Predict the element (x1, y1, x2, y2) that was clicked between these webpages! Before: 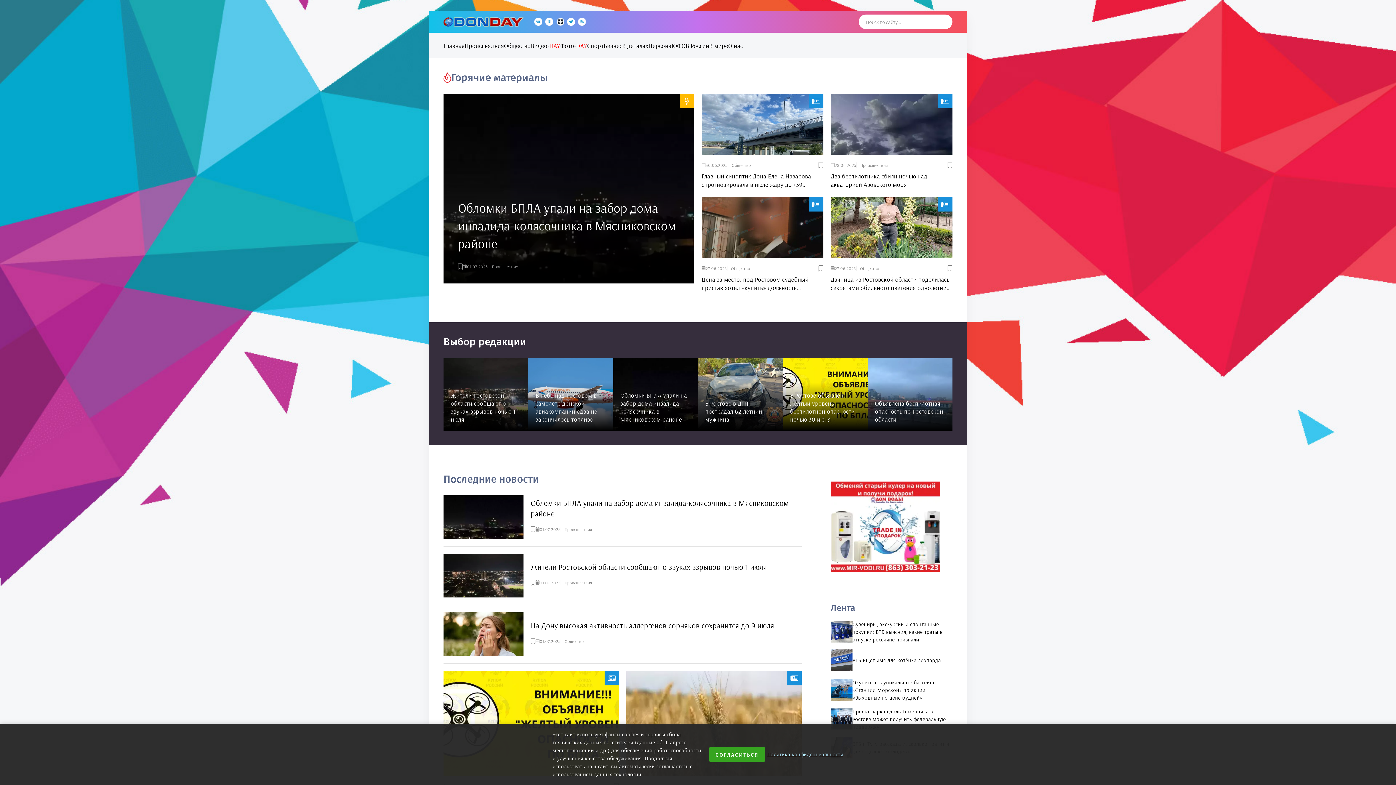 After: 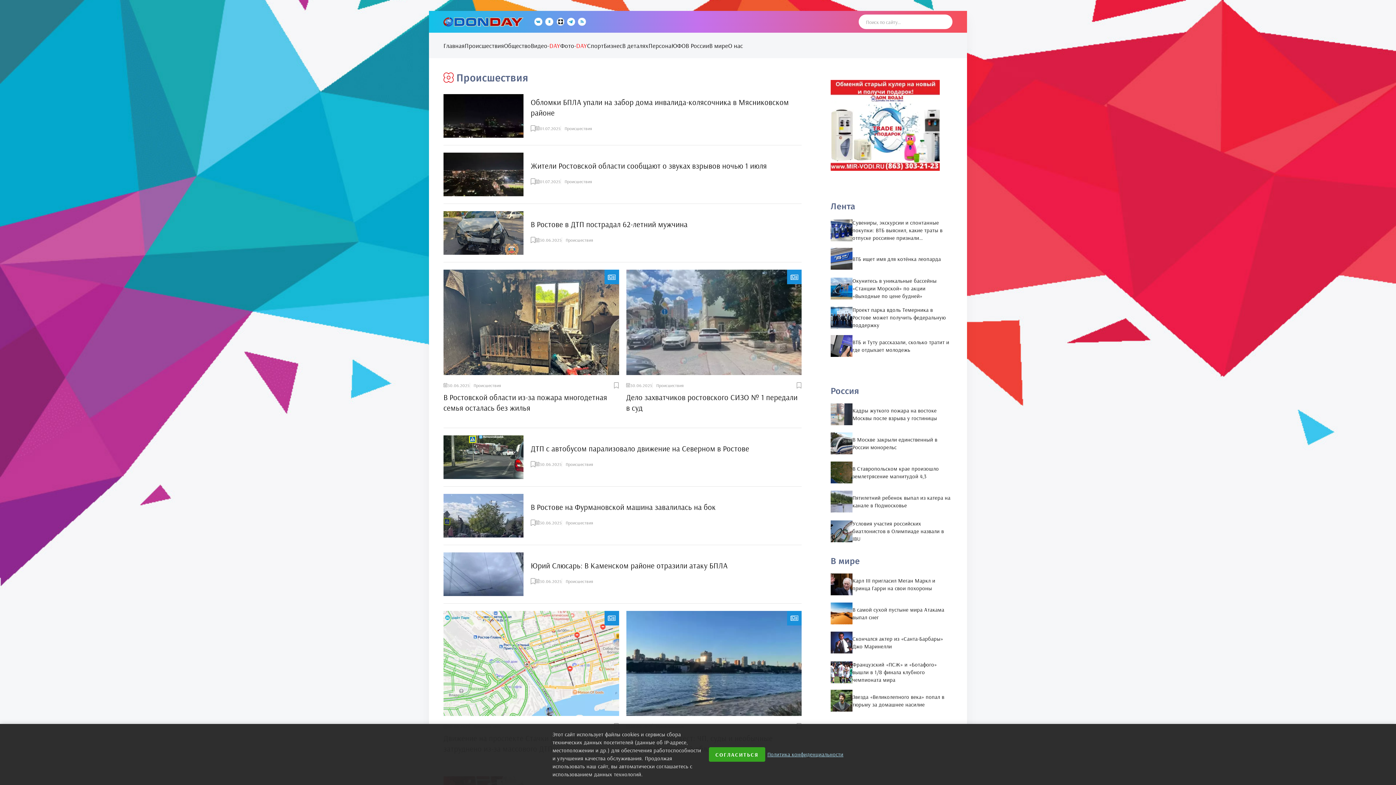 Action: label: Происшествия bbox: (464, 32, 504, 58)